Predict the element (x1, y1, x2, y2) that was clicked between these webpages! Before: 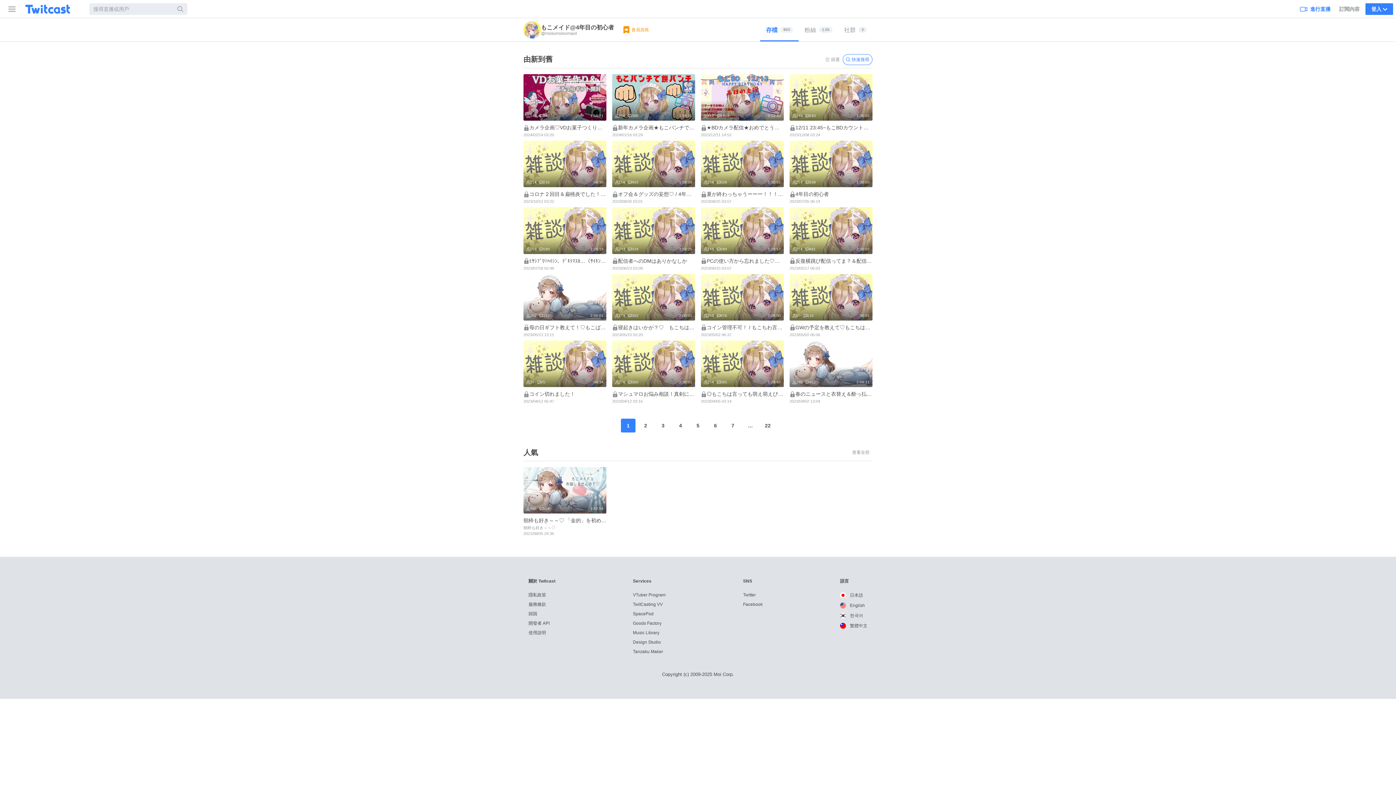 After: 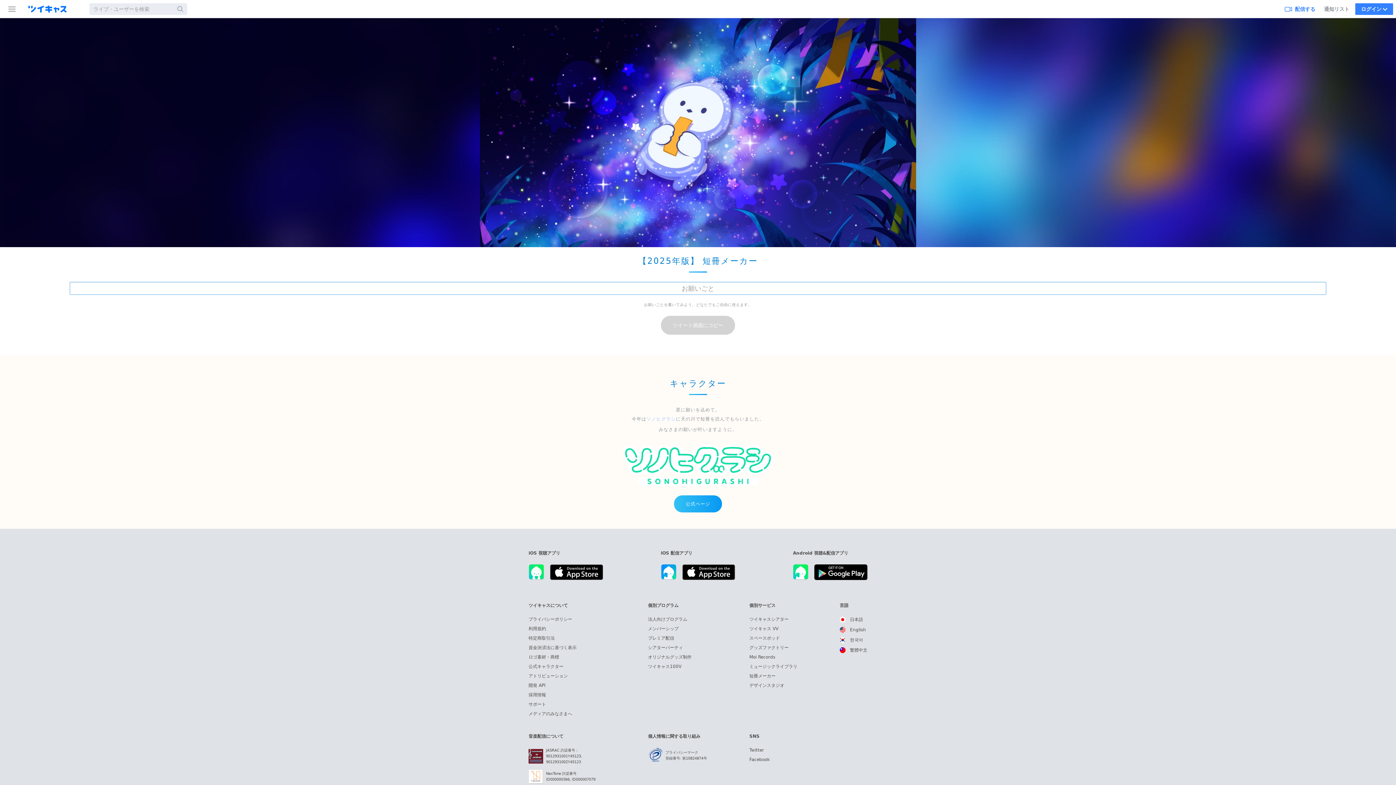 Action: bbox: (633, 649, 663, 654) label: Tanzaku Maker